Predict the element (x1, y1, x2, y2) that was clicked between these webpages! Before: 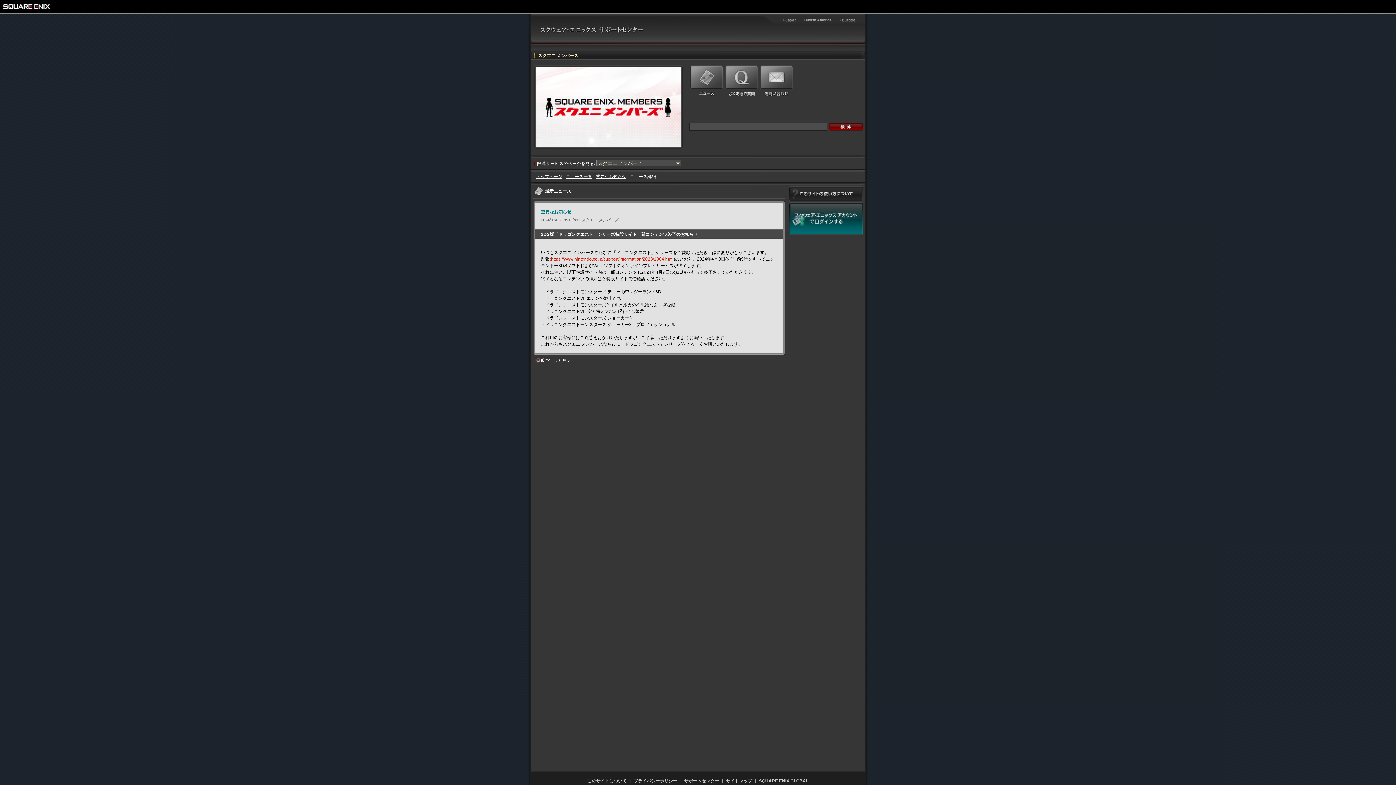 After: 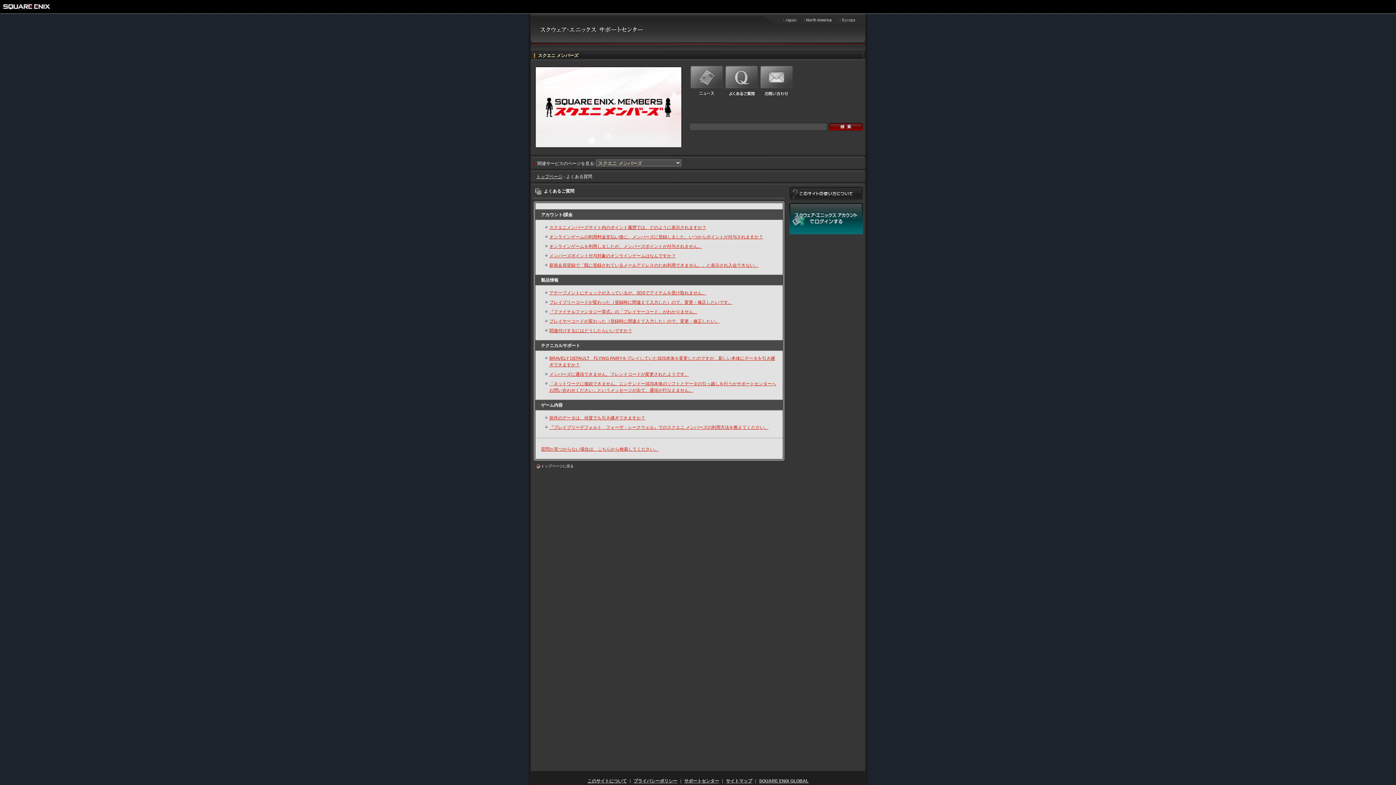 Action: bbox: (724, 89, 759, 104)